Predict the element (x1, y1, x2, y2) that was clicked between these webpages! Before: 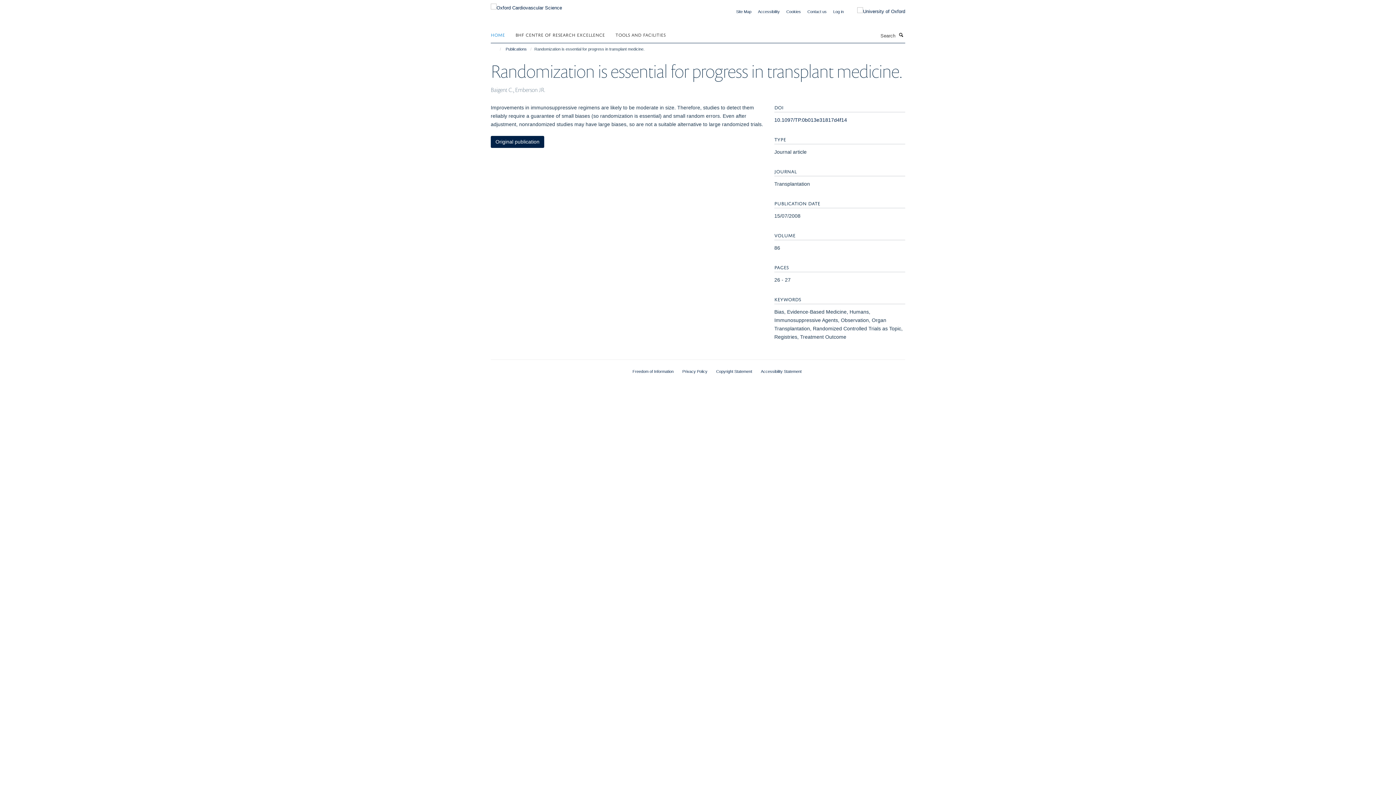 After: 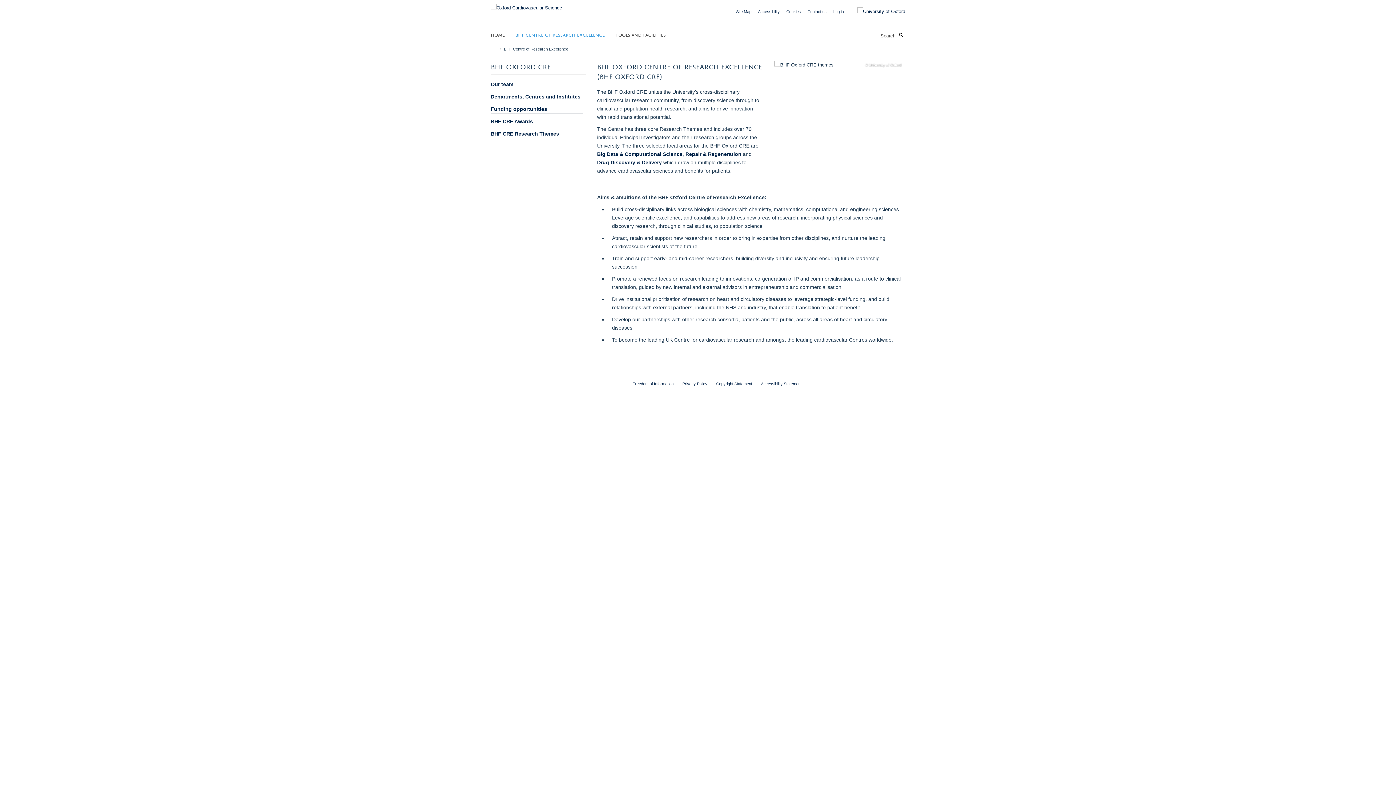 Action: bbox: (515, 29, 614, 40) label: BHF CENTRE OF RESEARCH EXCELLENCE